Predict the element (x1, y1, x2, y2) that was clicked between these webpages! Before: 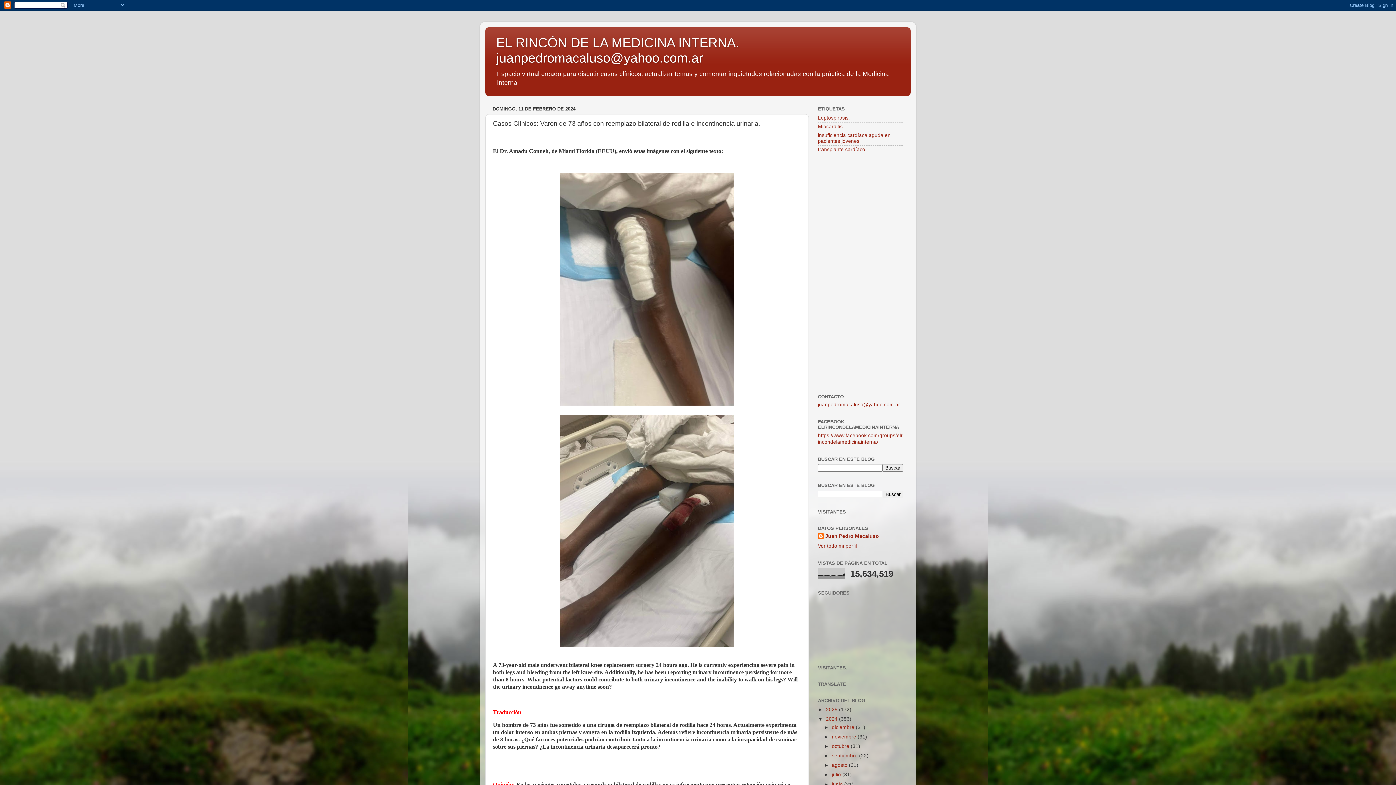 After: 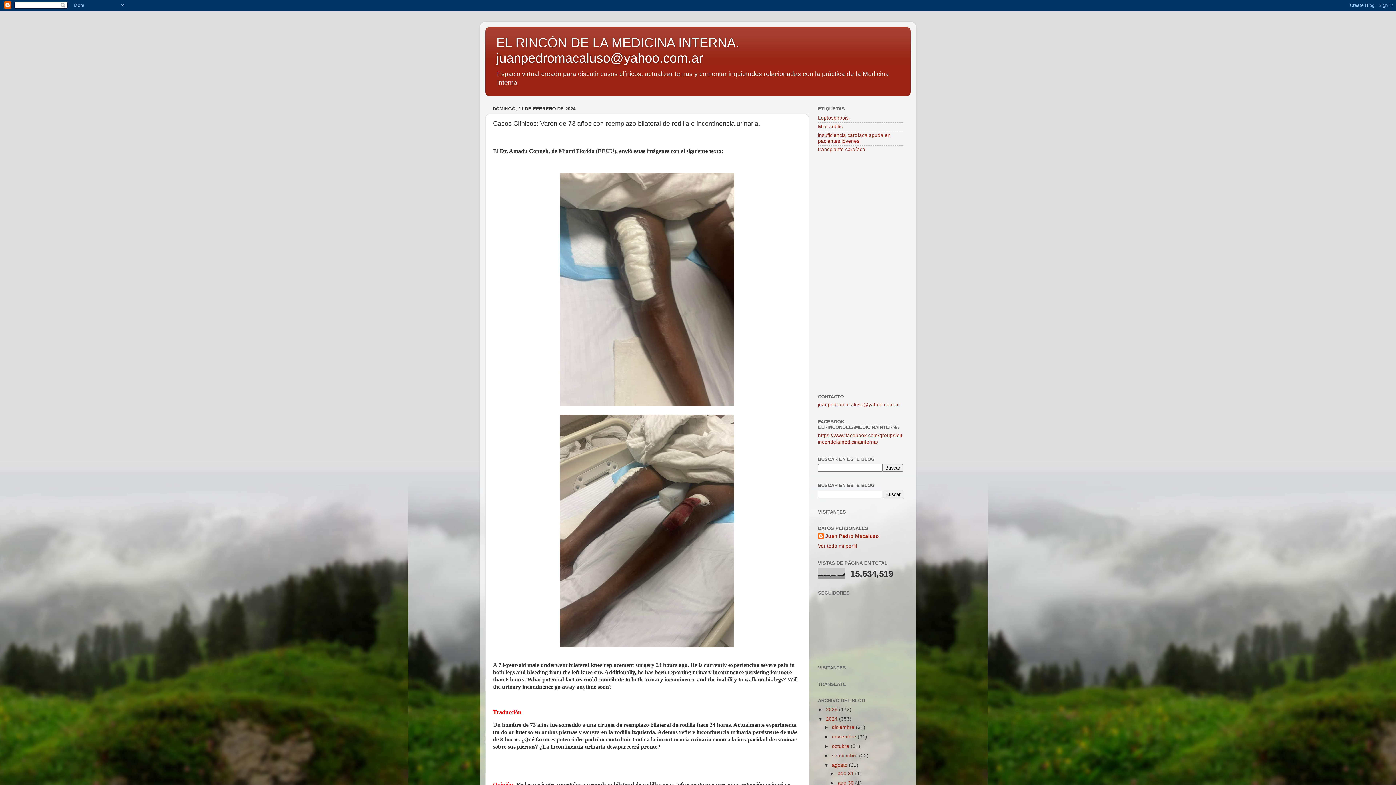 Action: label: ►   bbox: (824, 763, 832, 768)